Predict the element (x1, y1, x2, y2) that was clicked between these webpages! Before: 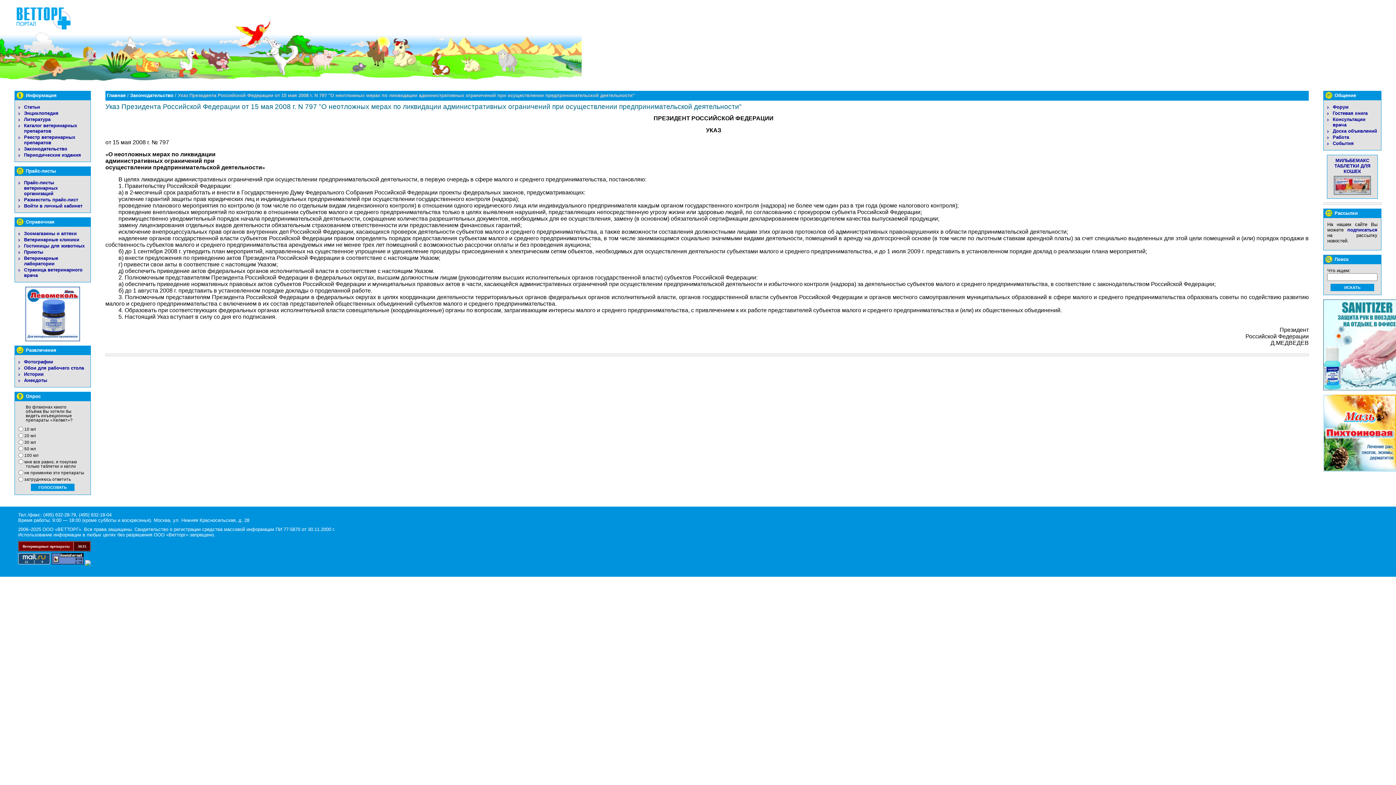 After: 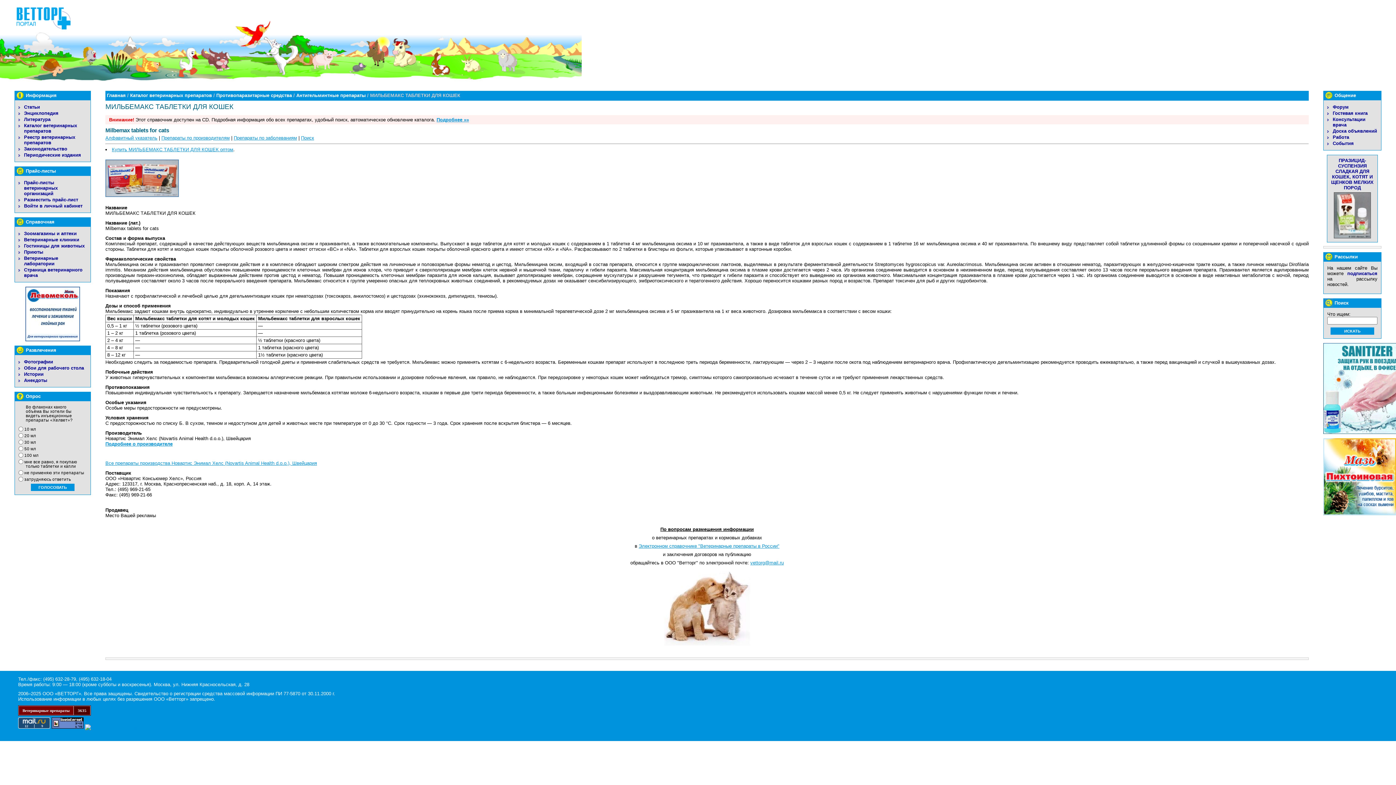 Action: bbox: (1334, 157, 1370, 174) label: МИЛЬБЕМАКС ТАБЛЕТКИ ДЛЯ КОШЕК